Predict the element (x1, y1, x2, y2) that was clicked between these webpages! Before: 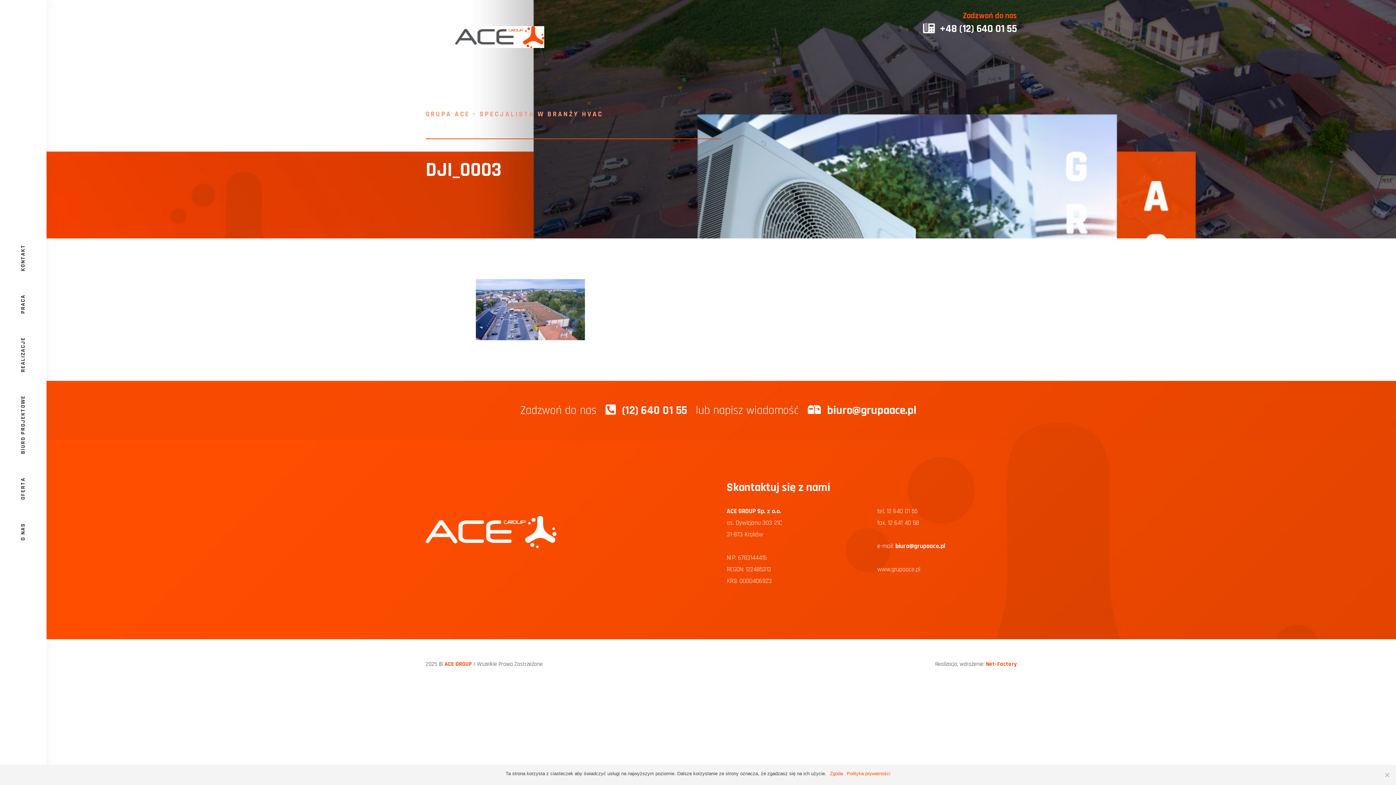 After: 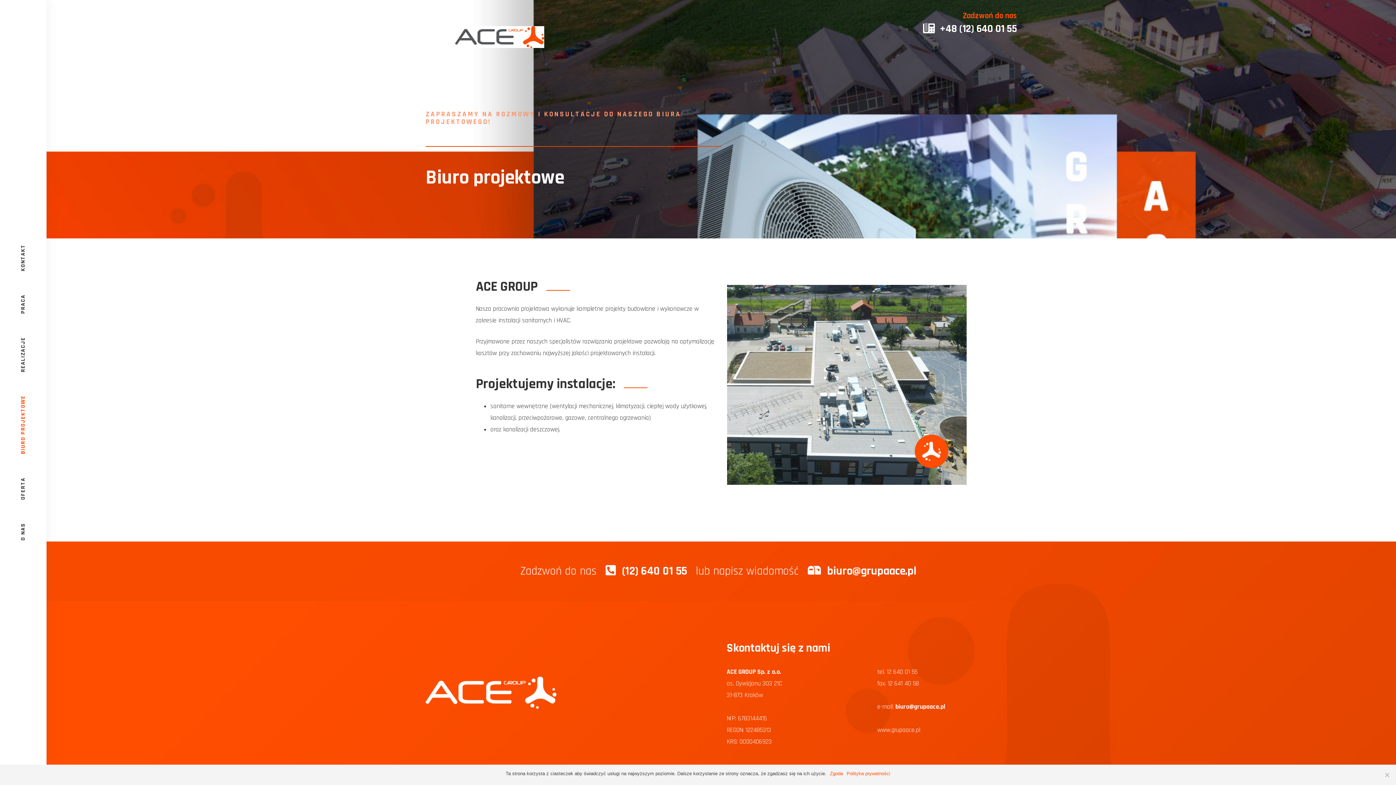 Action: label: BIURO PROJEKTOWE bbox: (20, 384, 26, 466)